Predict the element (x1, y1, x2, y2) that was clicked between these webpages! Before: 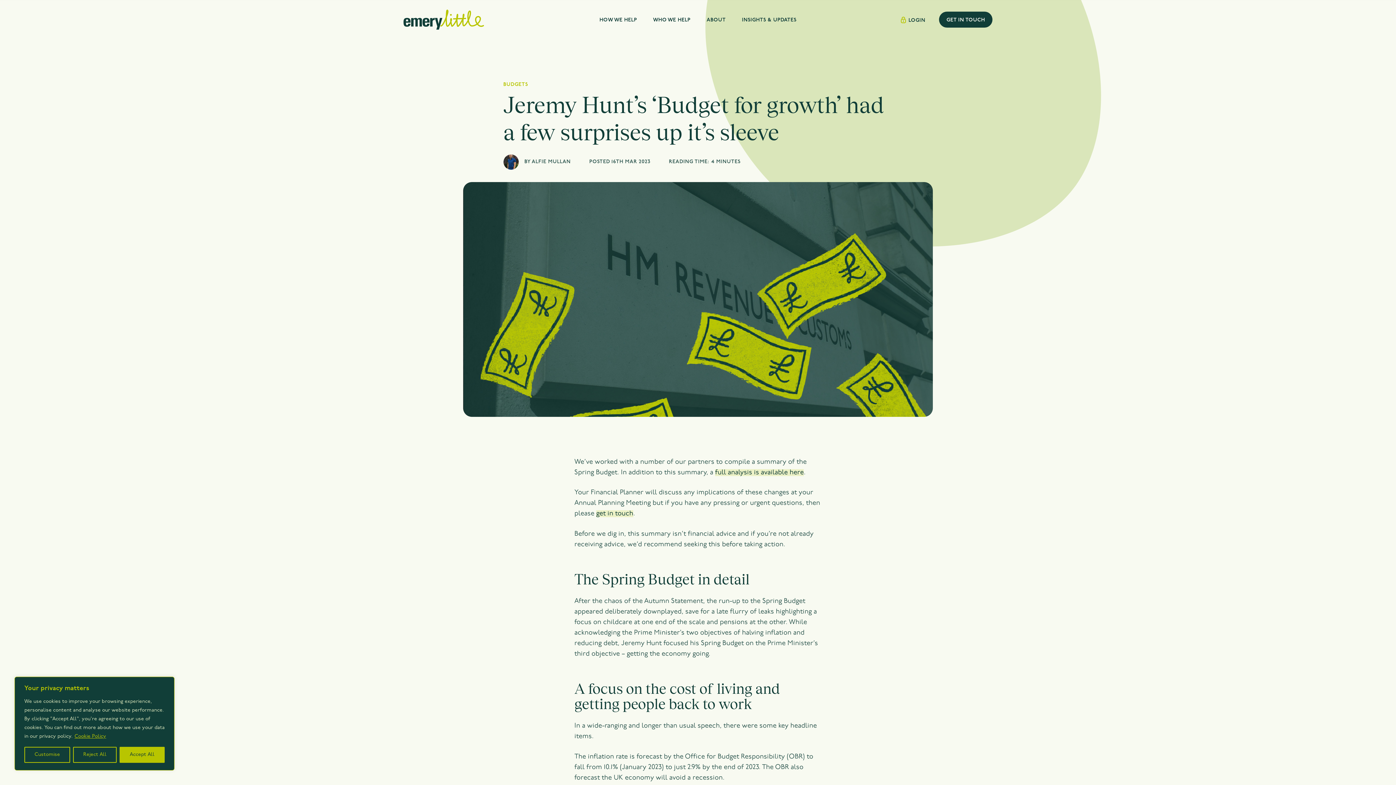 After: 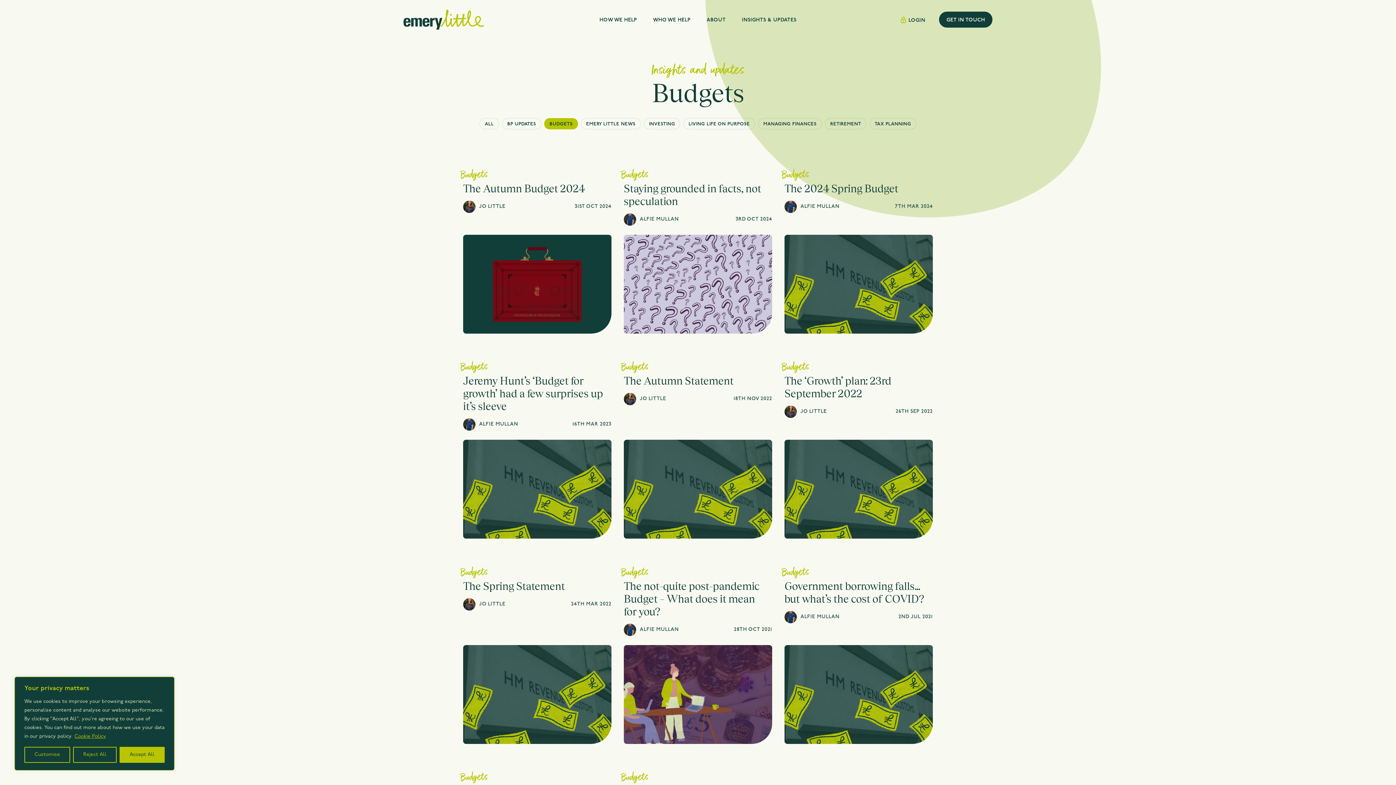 Action: bbox: (503, 82, 528, 87) label: BUDGETS